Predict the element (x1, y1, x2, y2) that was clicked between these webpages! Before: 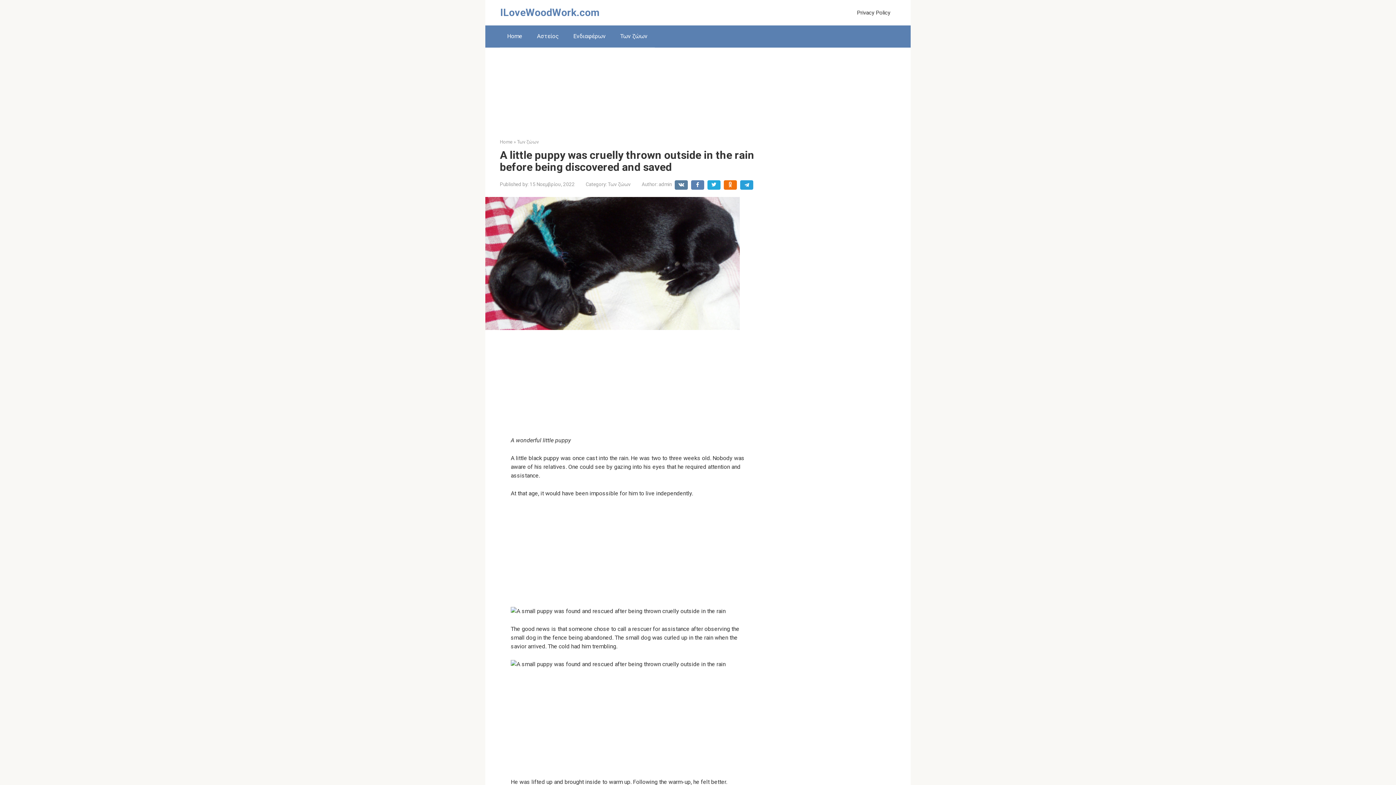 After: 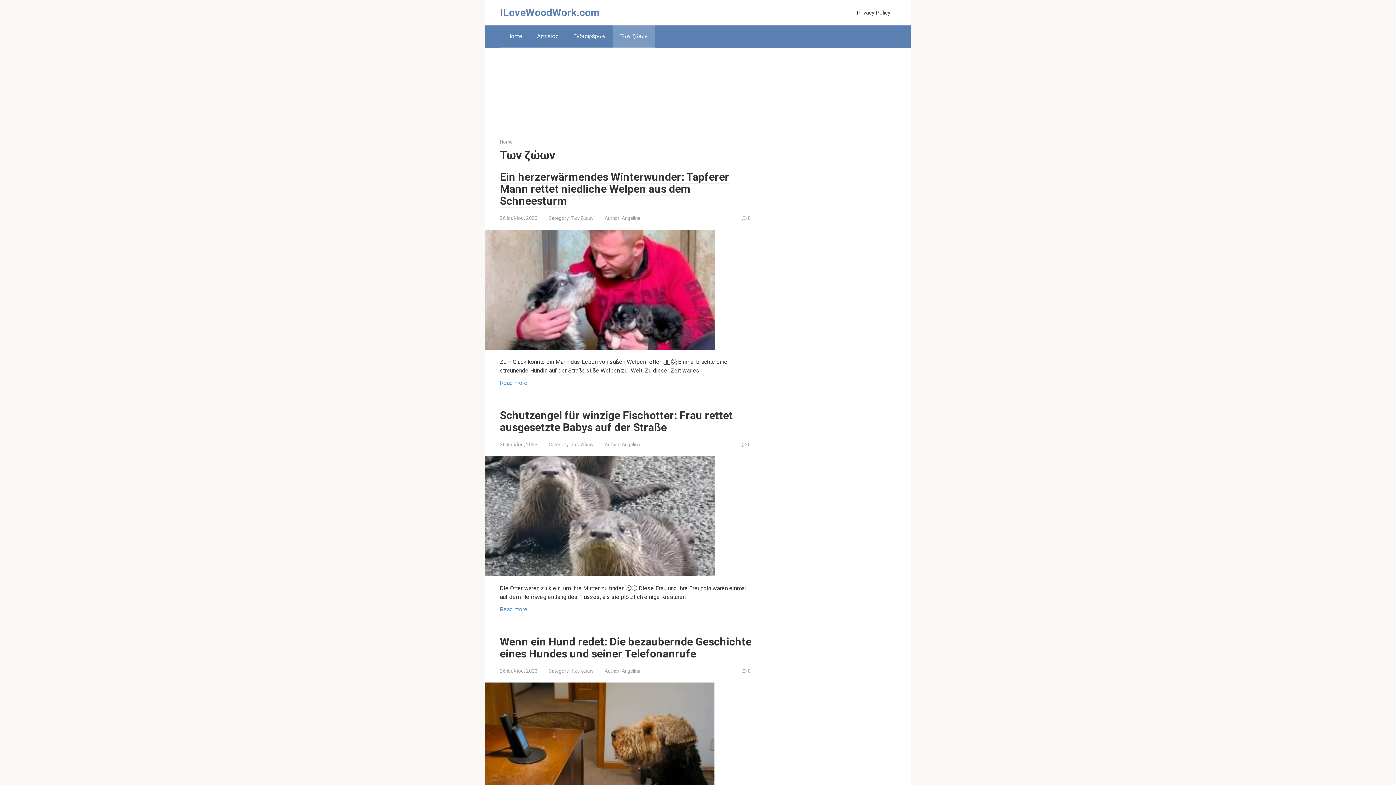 Action: label: Των ζώων bbox: (608, 181, 630, 187)